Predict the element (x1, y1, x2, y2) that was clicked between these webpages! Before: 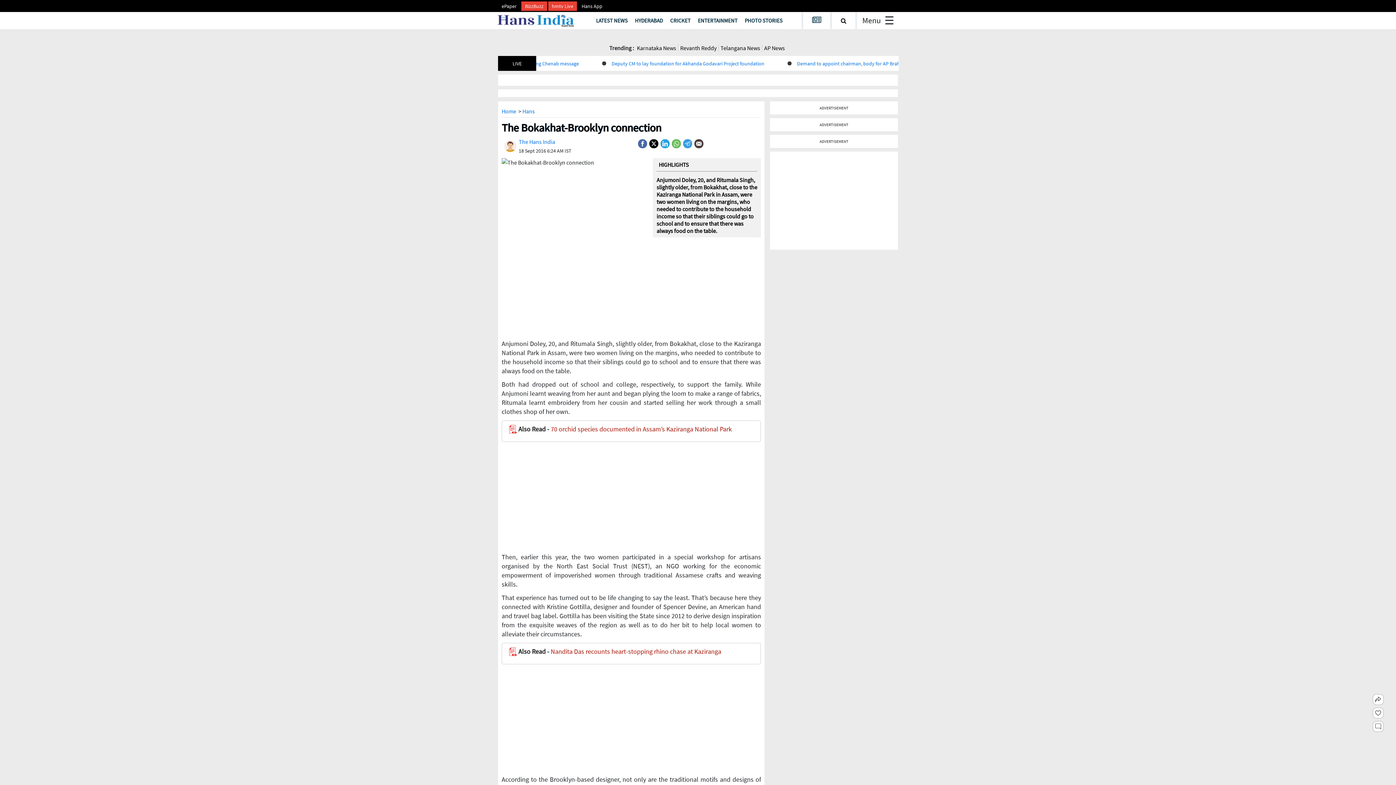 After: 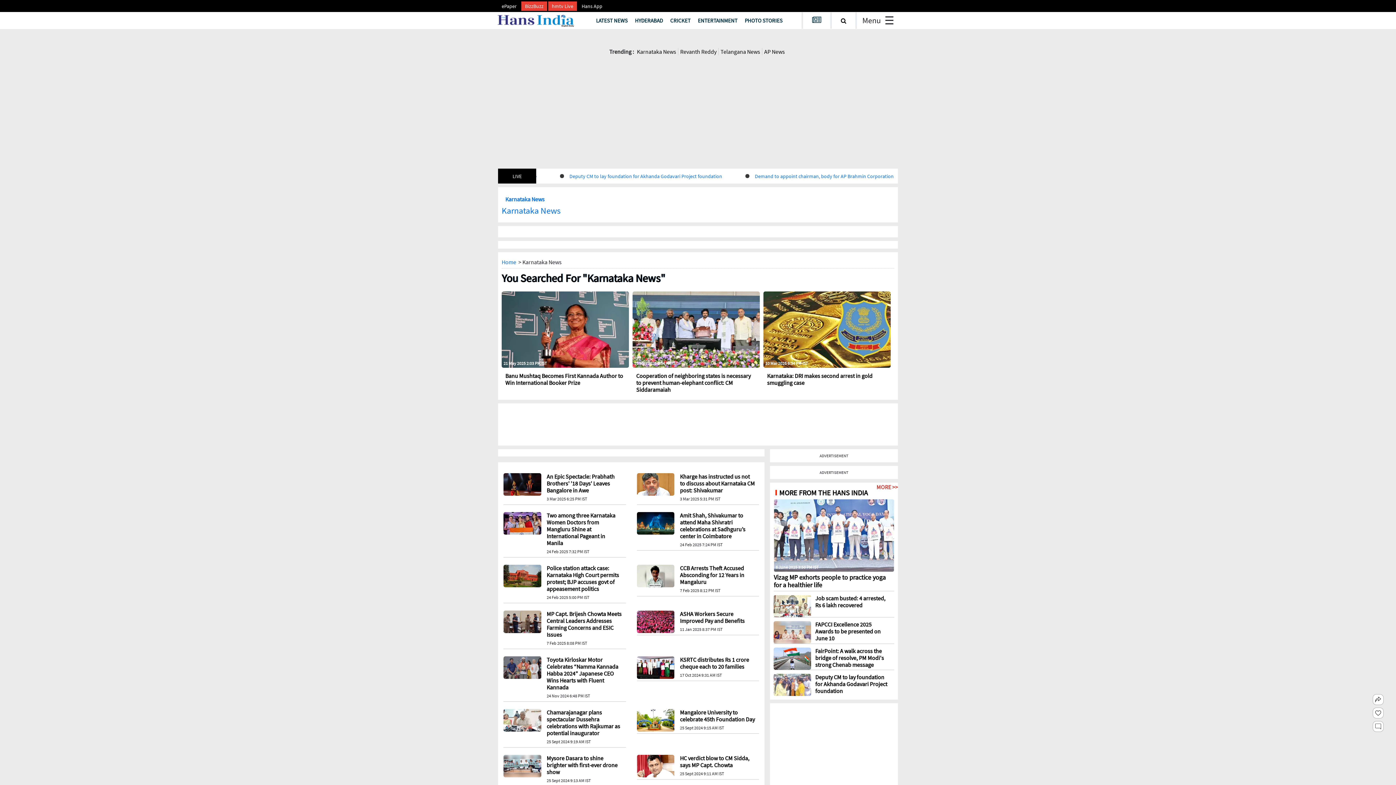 Action: bbox: (635, 33, 678, 40) label: Karnataka News